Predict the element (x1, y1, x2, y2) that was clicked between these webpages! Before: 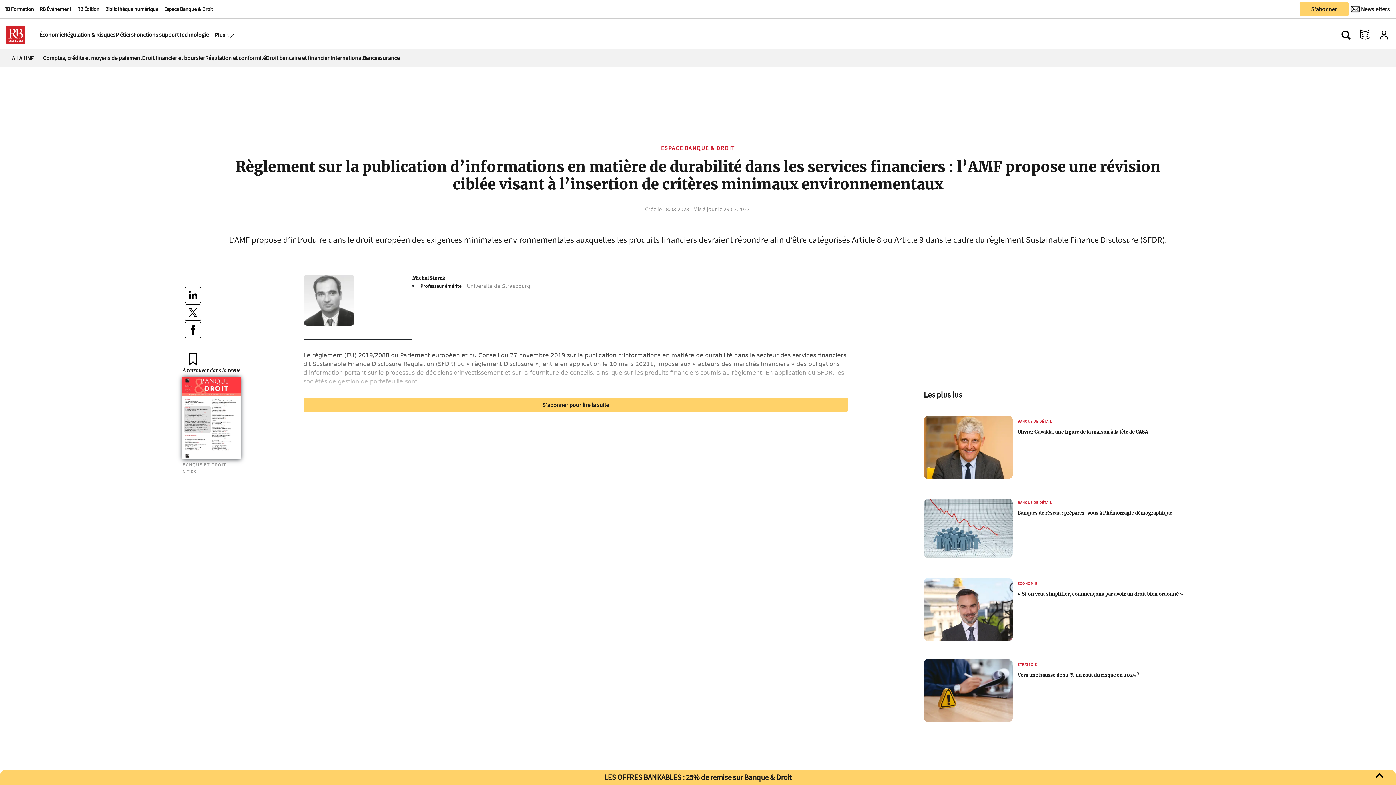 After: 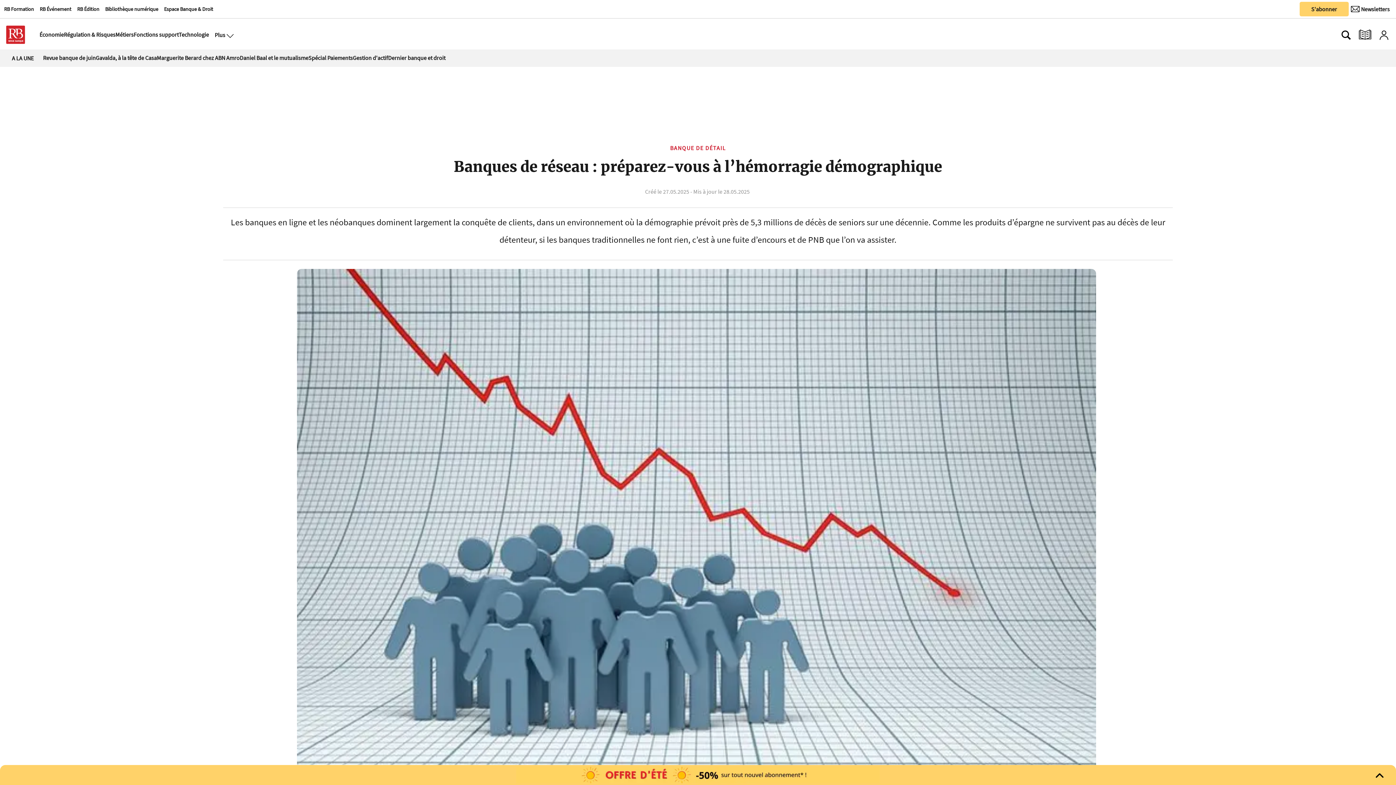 Action: bbox: (923, 497, 1013, 560)